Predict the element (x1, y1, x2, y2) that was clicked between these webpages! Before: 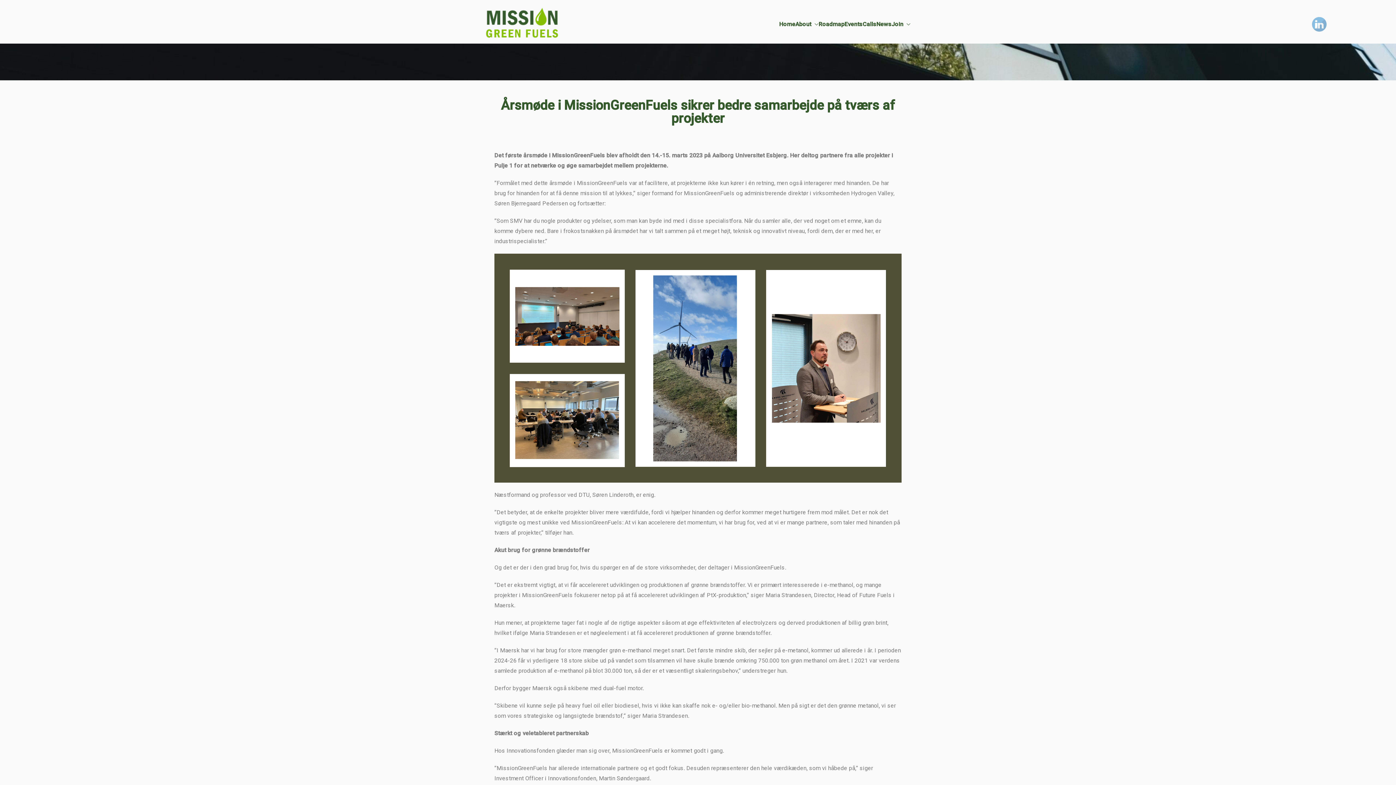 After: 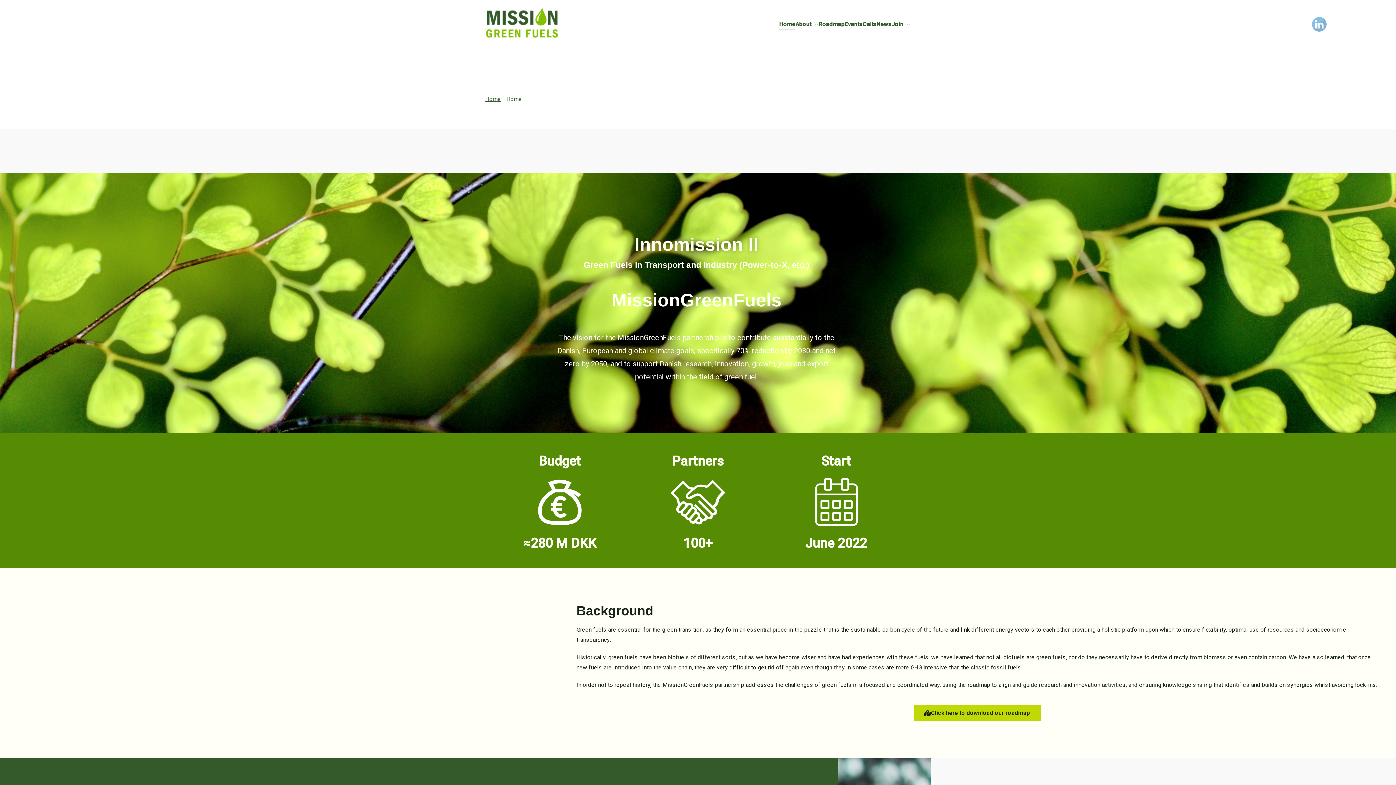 Action: label: Home bbox: (779, 19, 795, 29)